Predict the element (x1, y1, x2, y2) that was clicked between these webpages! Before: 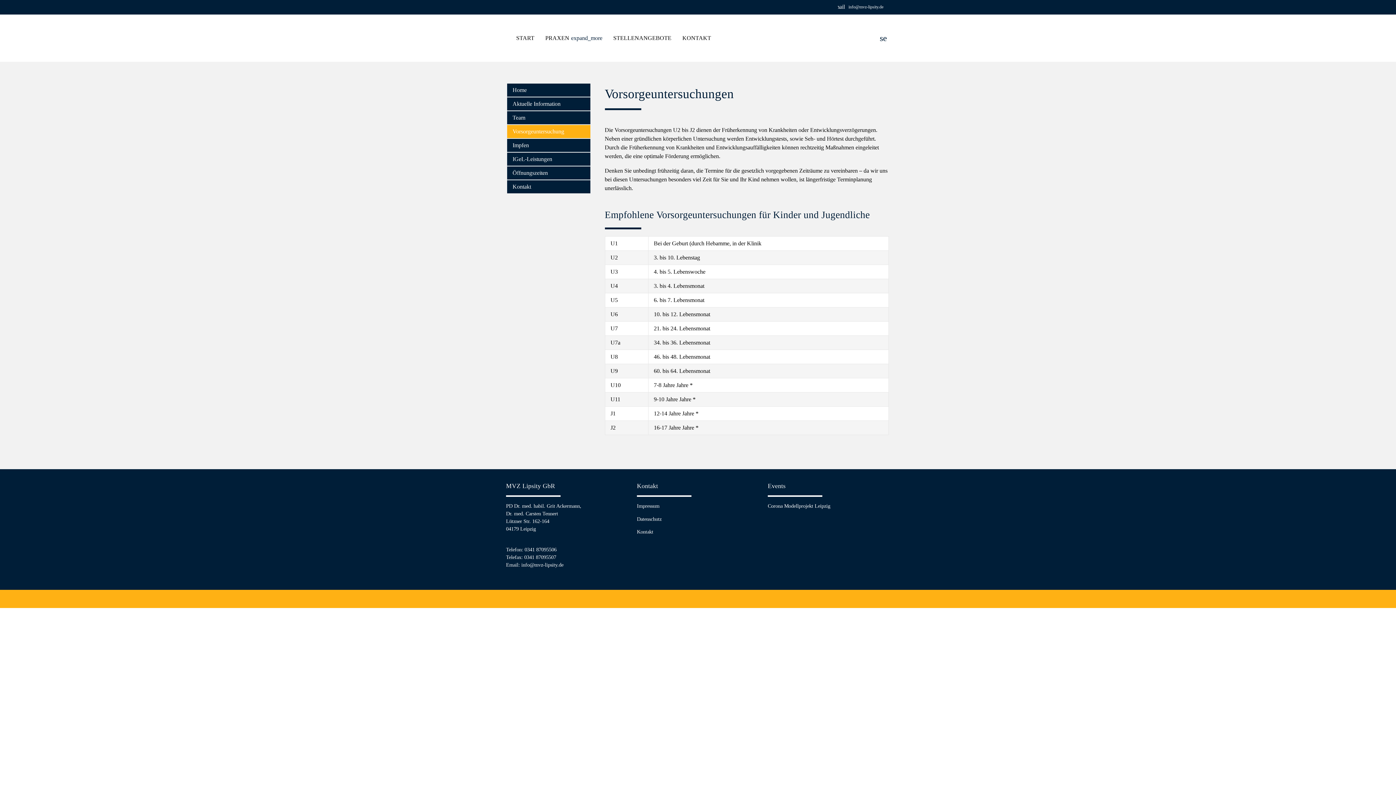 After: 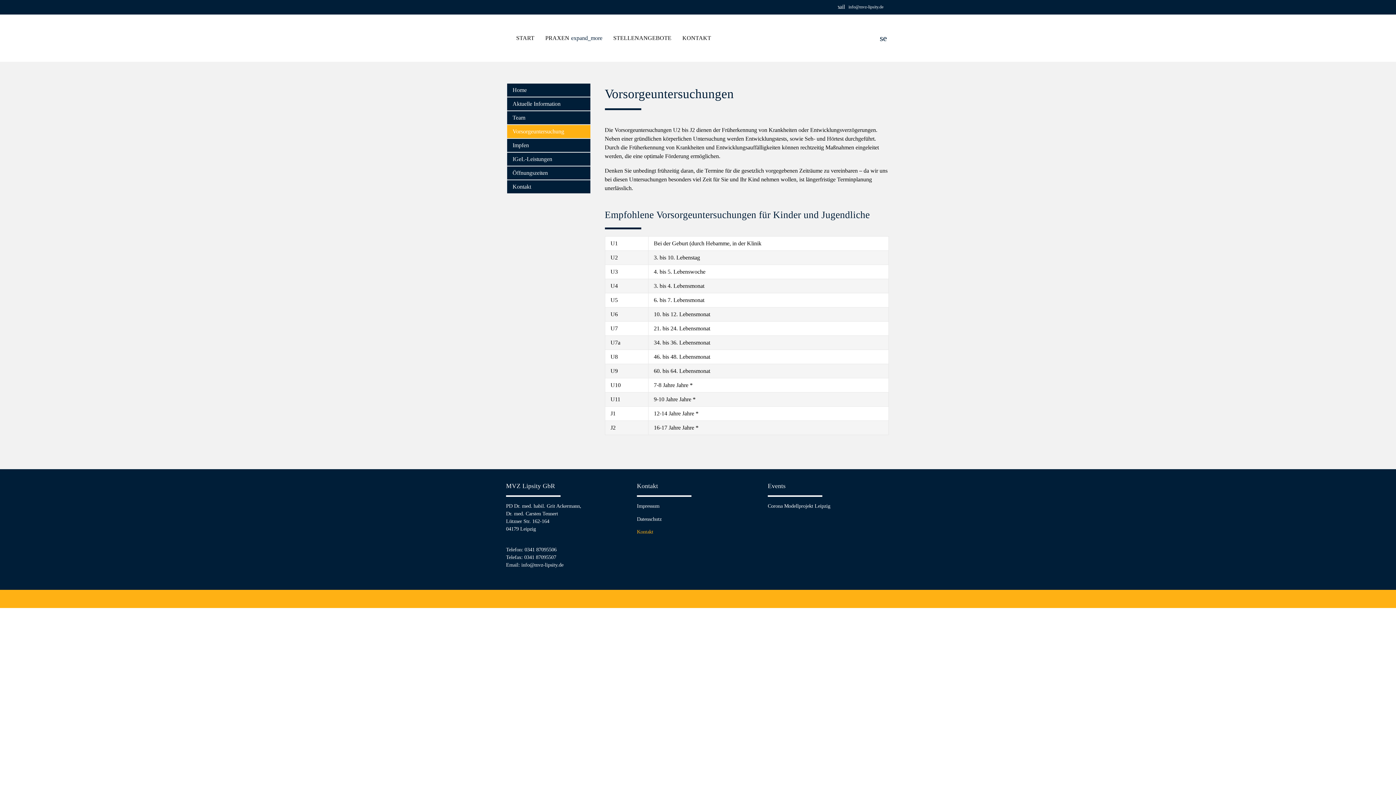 Action: label: Kontakt bbox: (637, 529, 653, 534)